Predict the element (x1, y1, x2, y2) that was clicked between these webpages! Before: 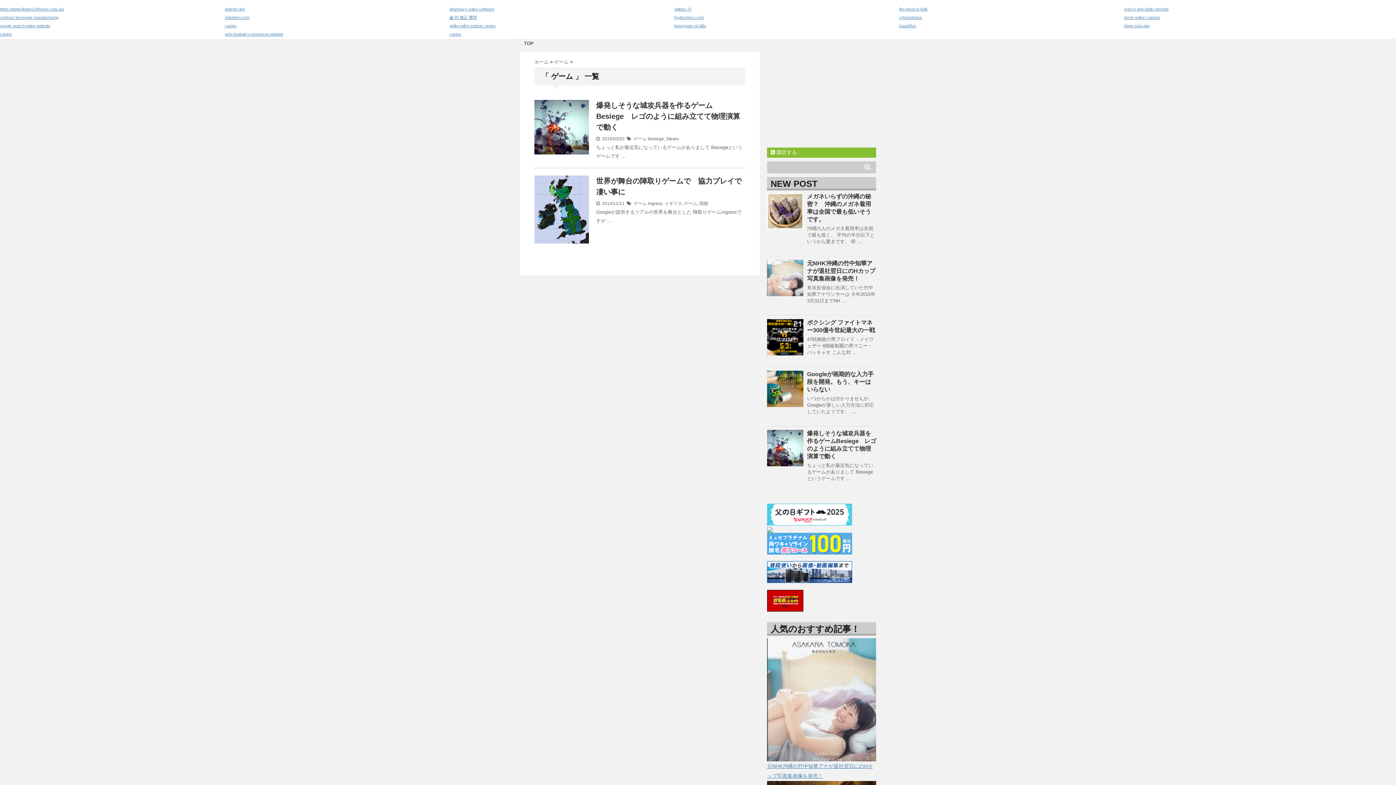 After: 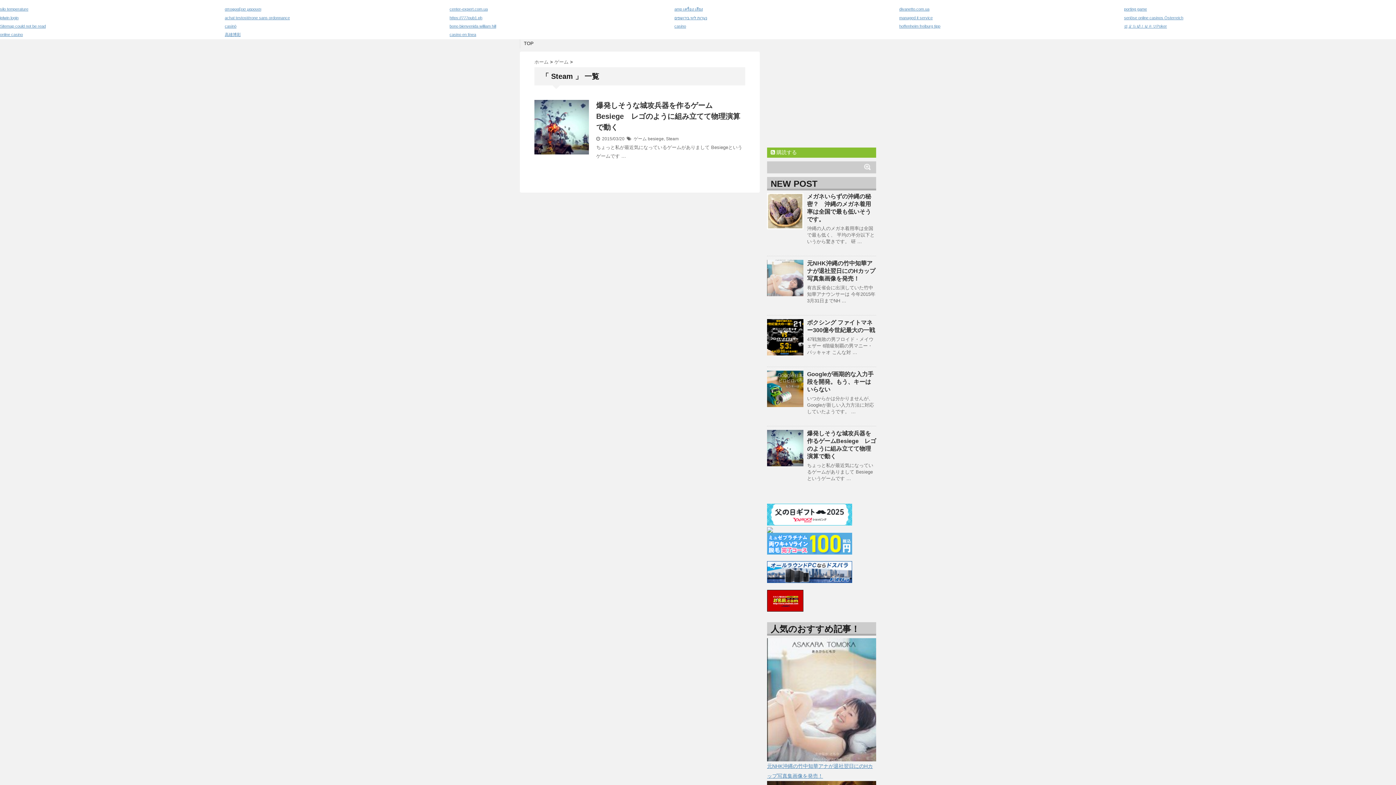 Action: label: Steam bbox: (666, 136, 678, 141)